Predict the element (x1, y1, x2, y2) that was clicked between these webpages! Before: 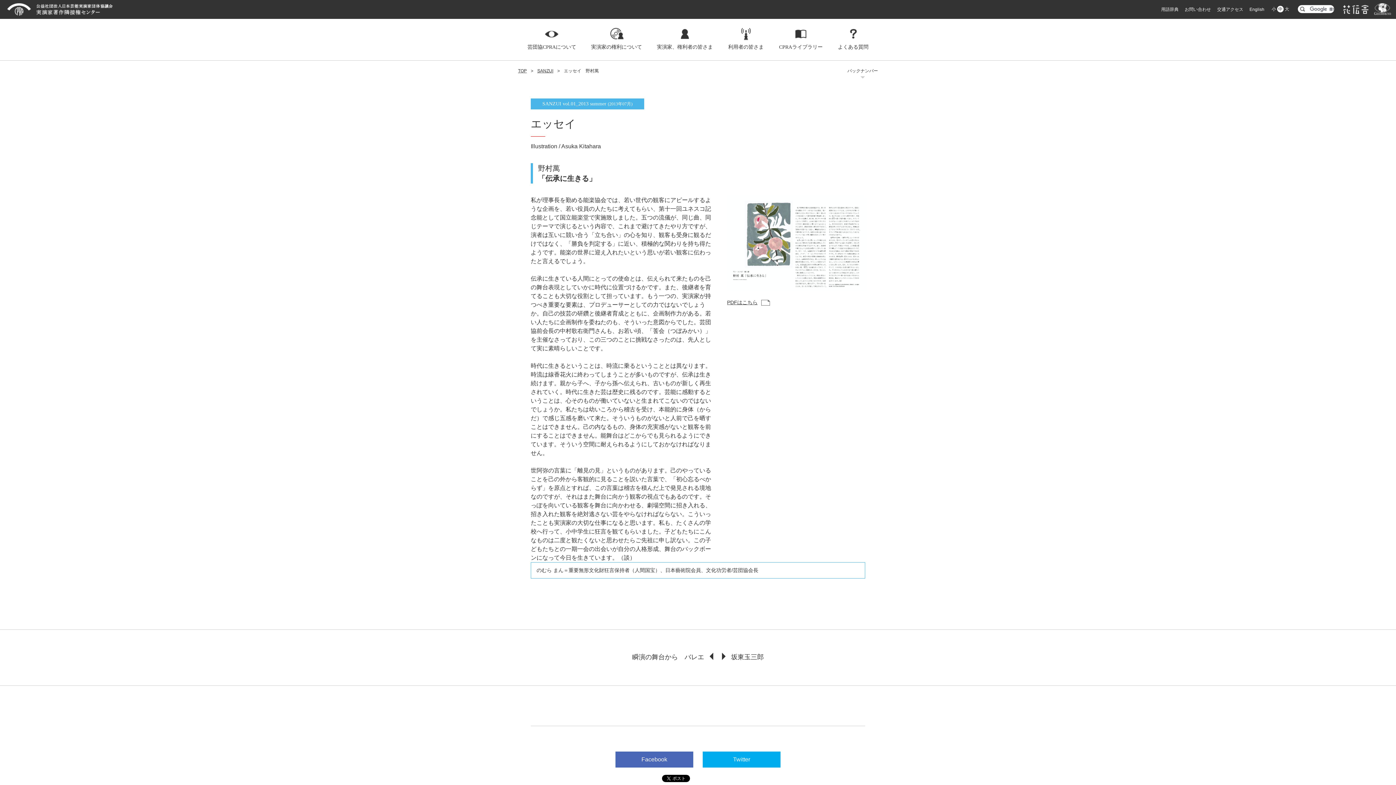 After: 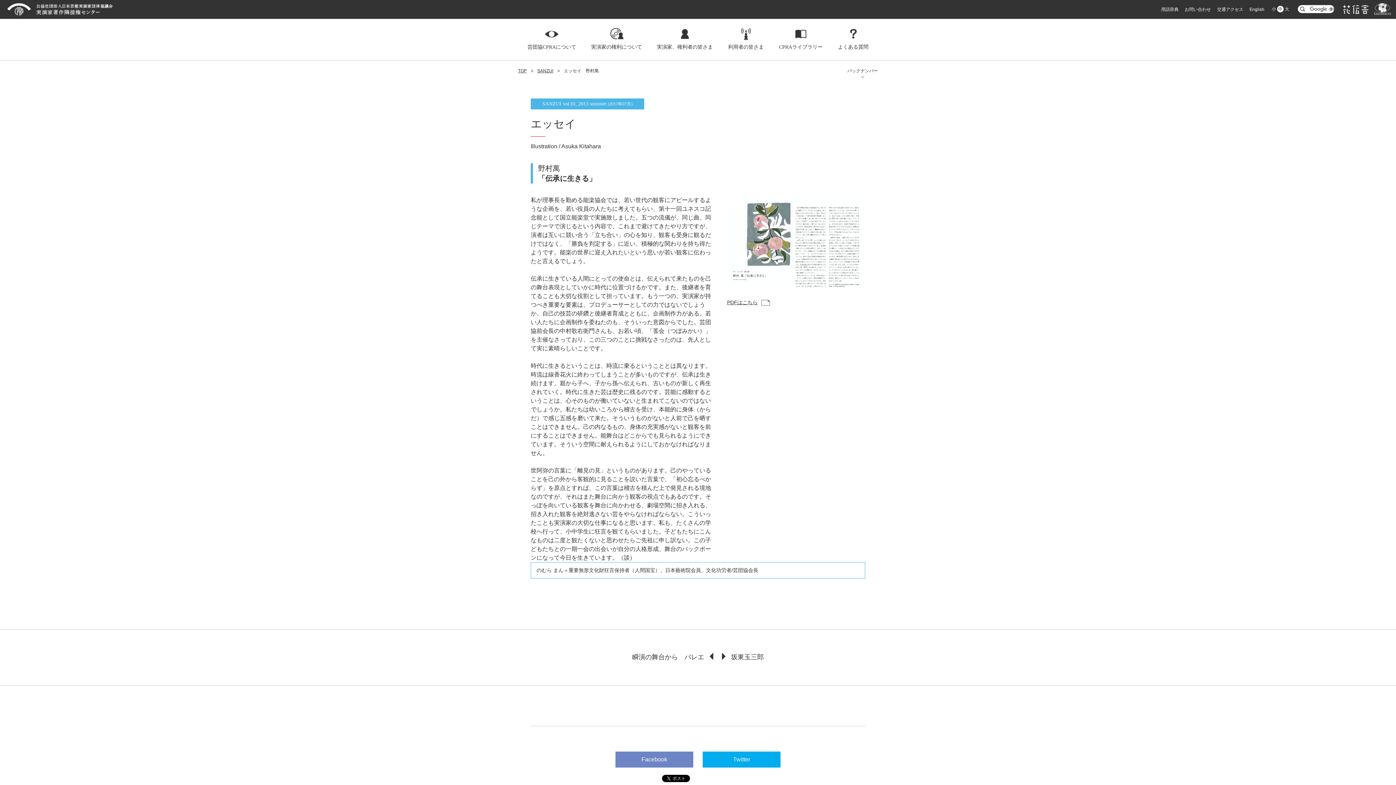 Action: bbox: (615, 752, 693, 768) label: Facebook